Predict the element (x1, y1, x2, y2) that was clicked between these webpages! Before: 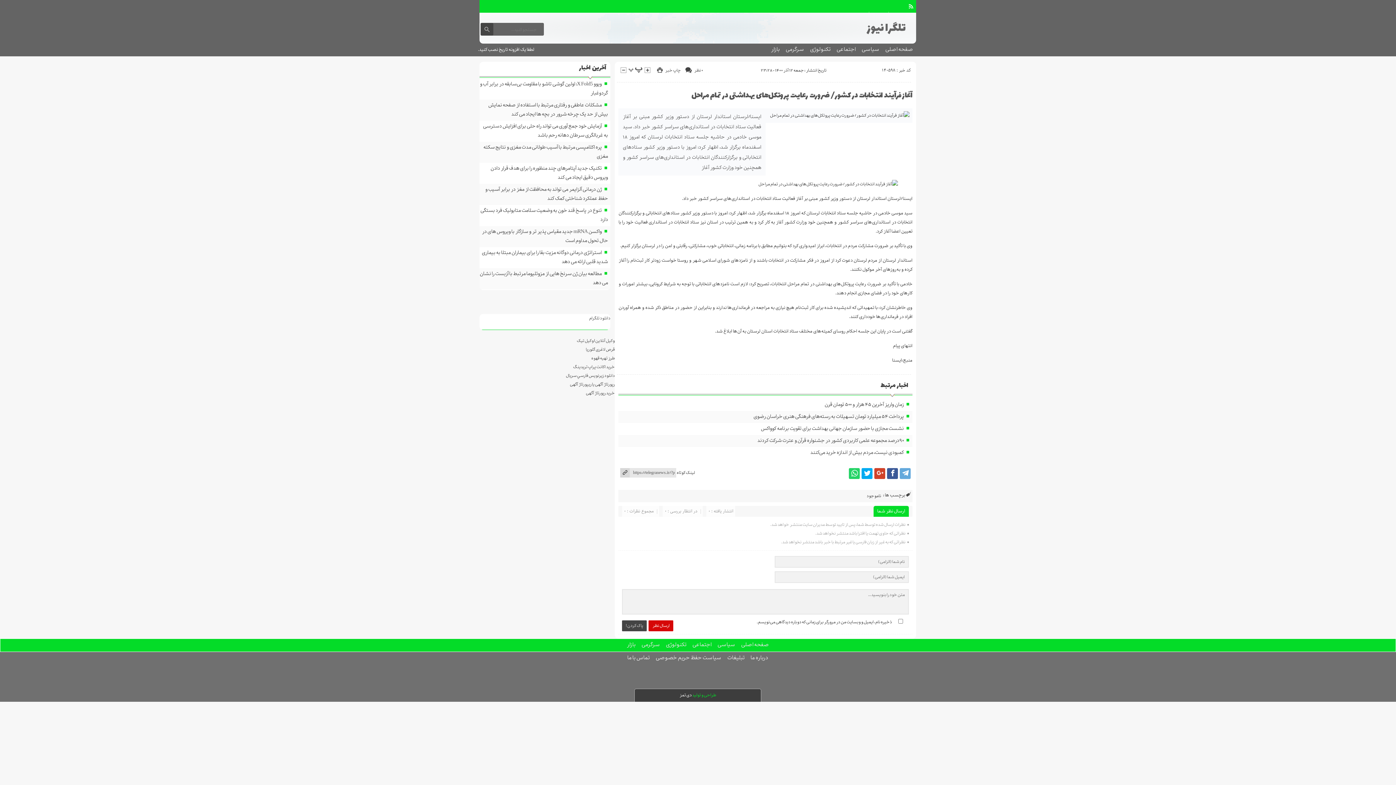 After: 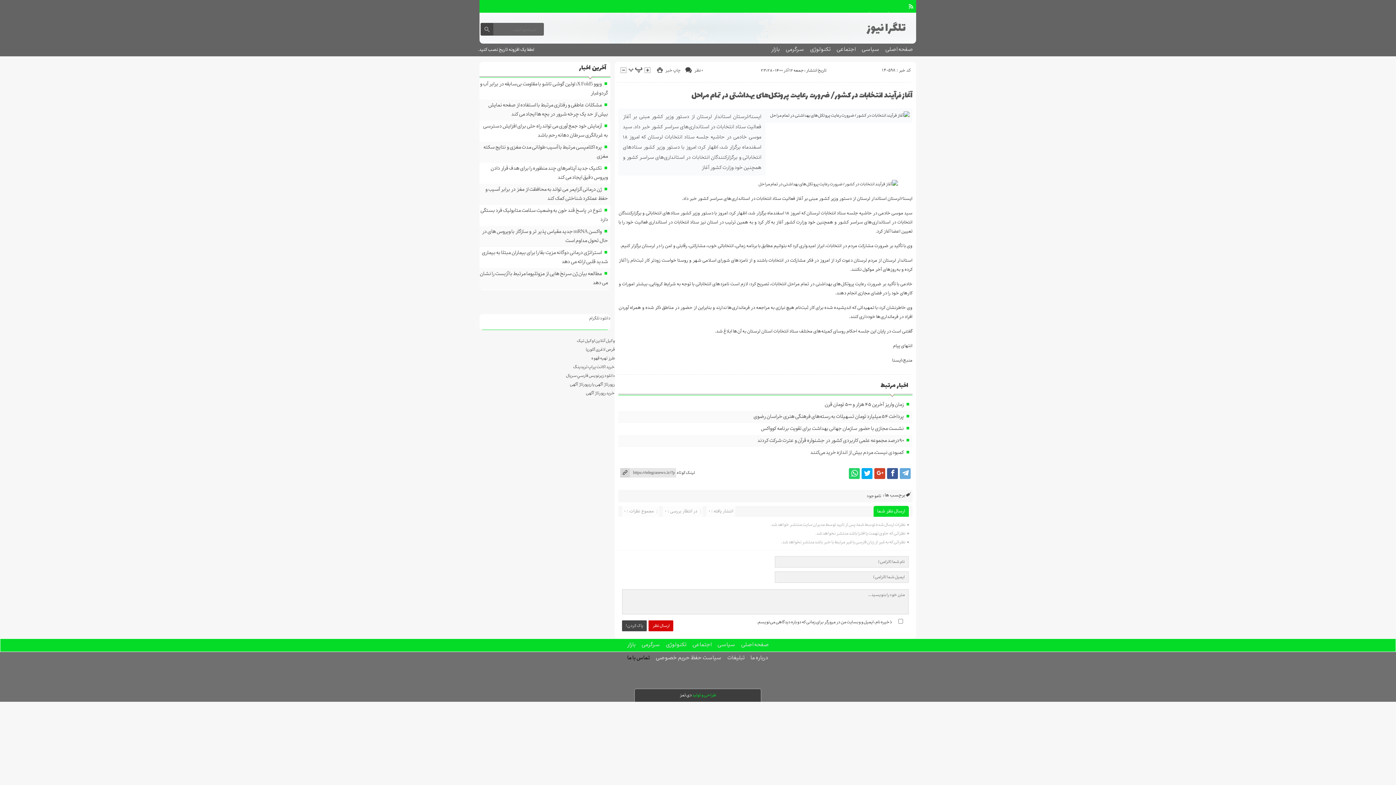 Action: bbox: (624, 652, 652, 665) label: تماس با ما